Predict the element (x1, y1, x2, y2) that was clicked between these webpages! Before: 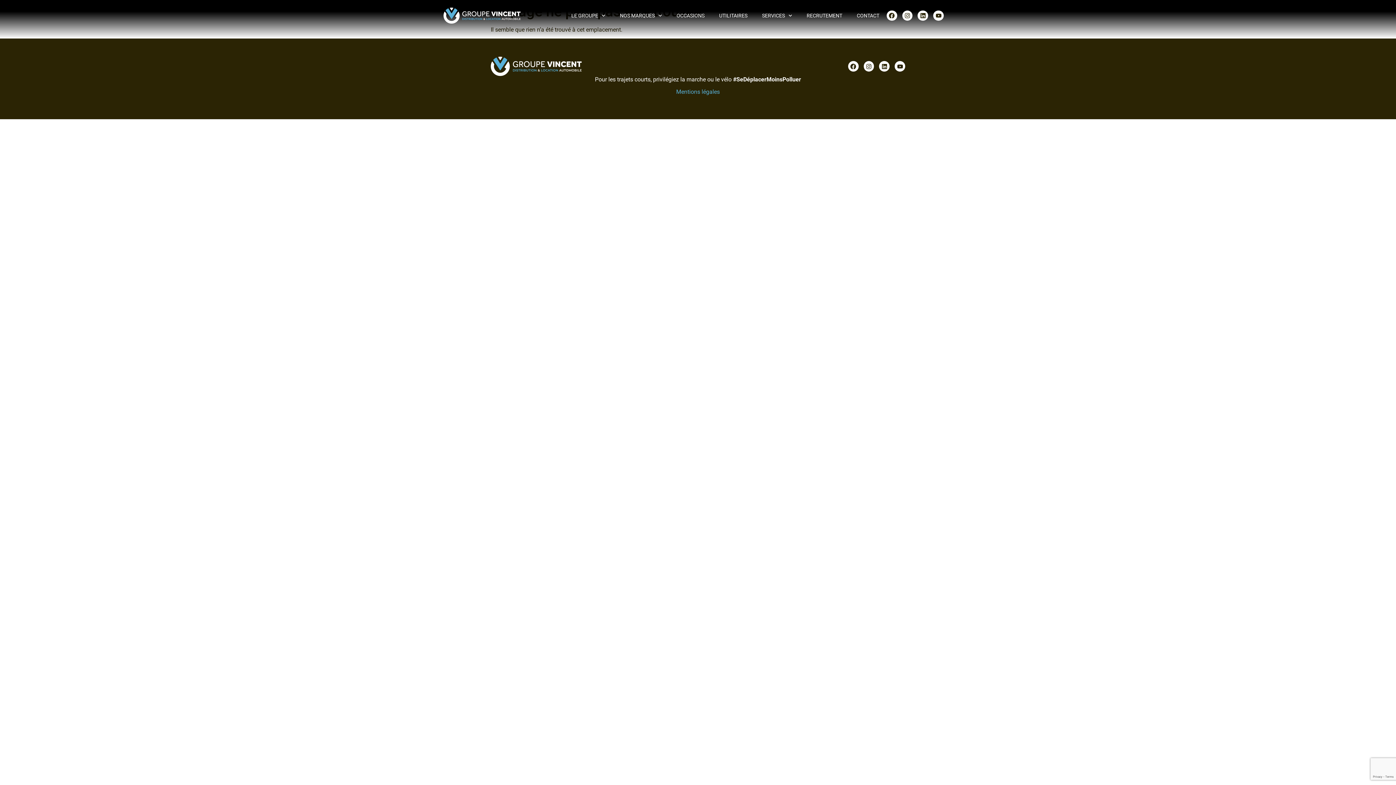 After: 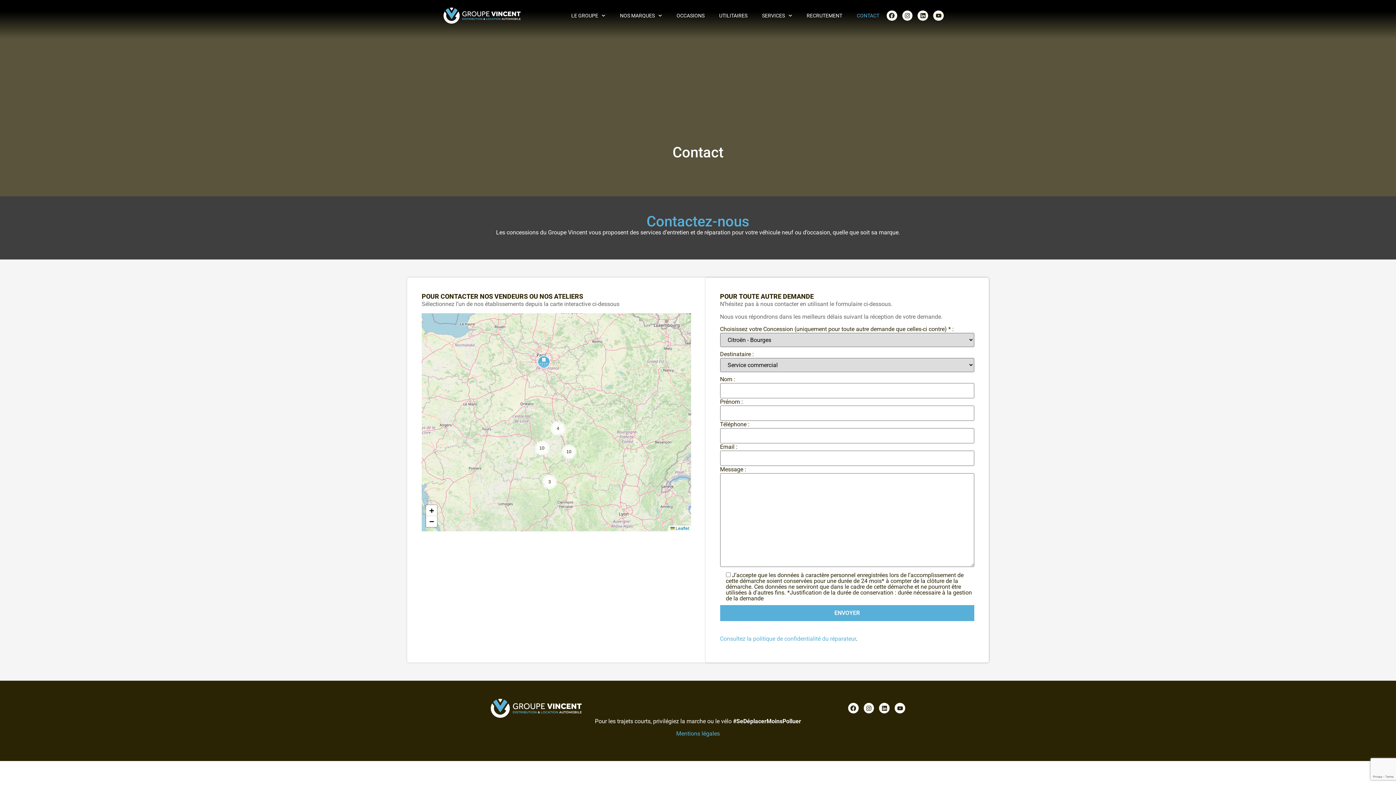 Action: label: CONTACT bbox: (849, 7, 886, 24)